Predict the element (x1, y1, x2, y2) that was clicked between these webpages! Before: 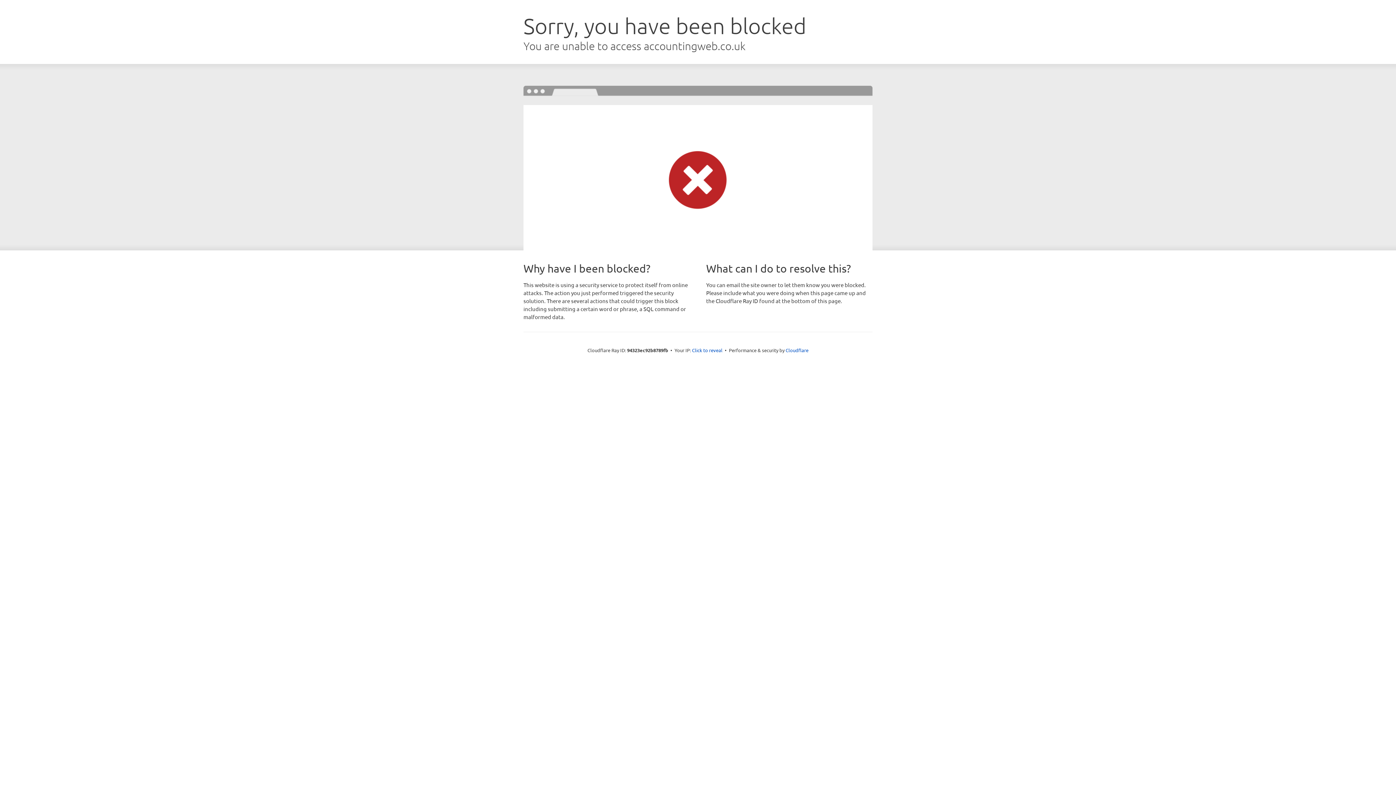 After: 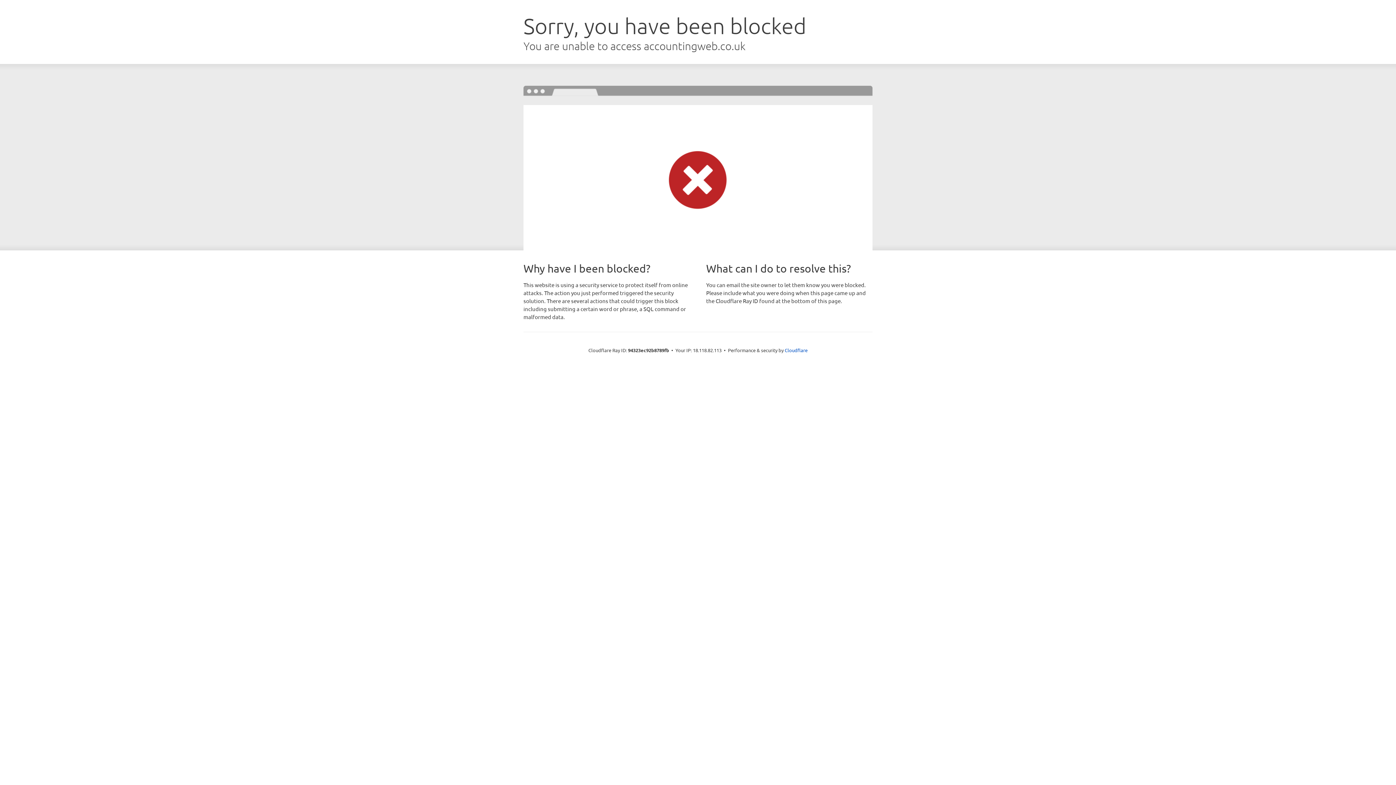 Action: bbox: (692, 346, 722, 353) label: Click to reveal